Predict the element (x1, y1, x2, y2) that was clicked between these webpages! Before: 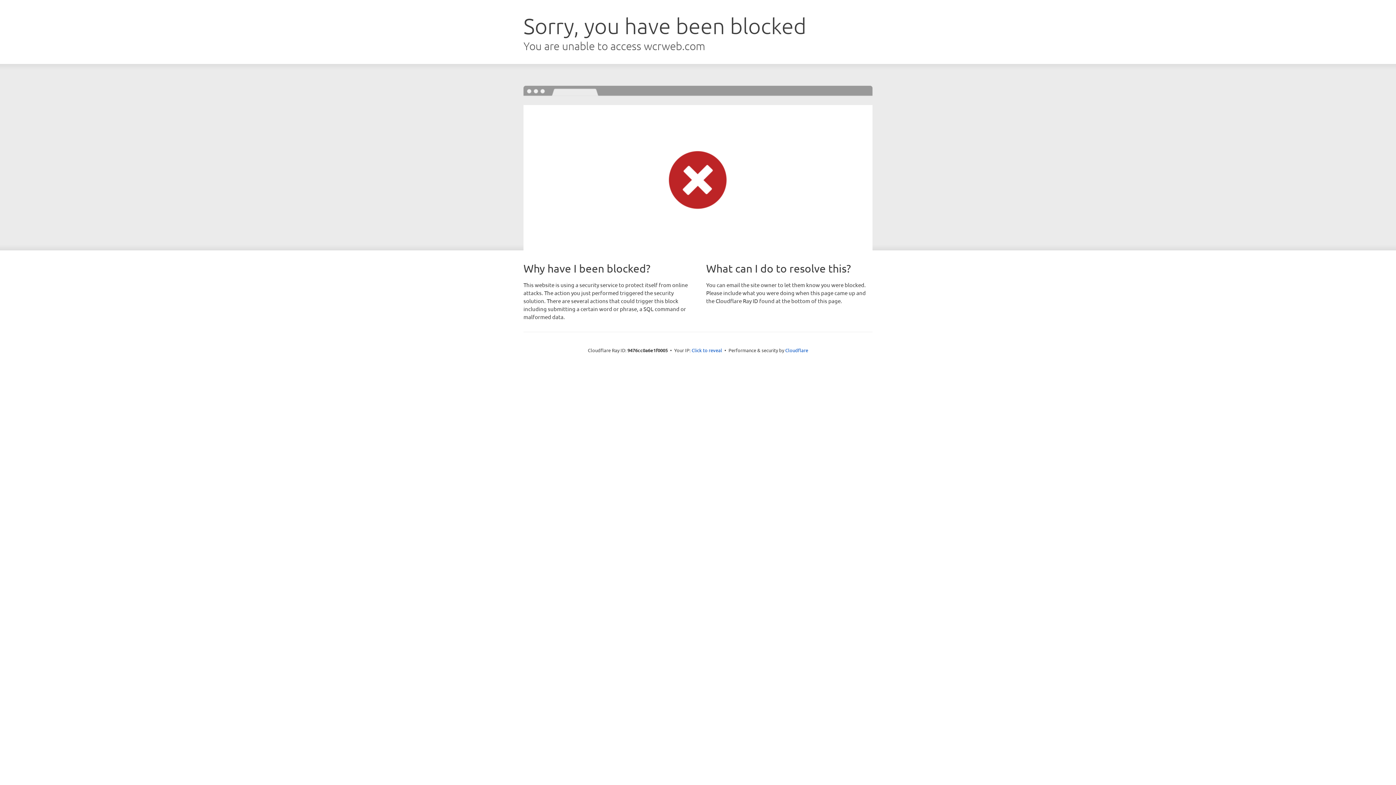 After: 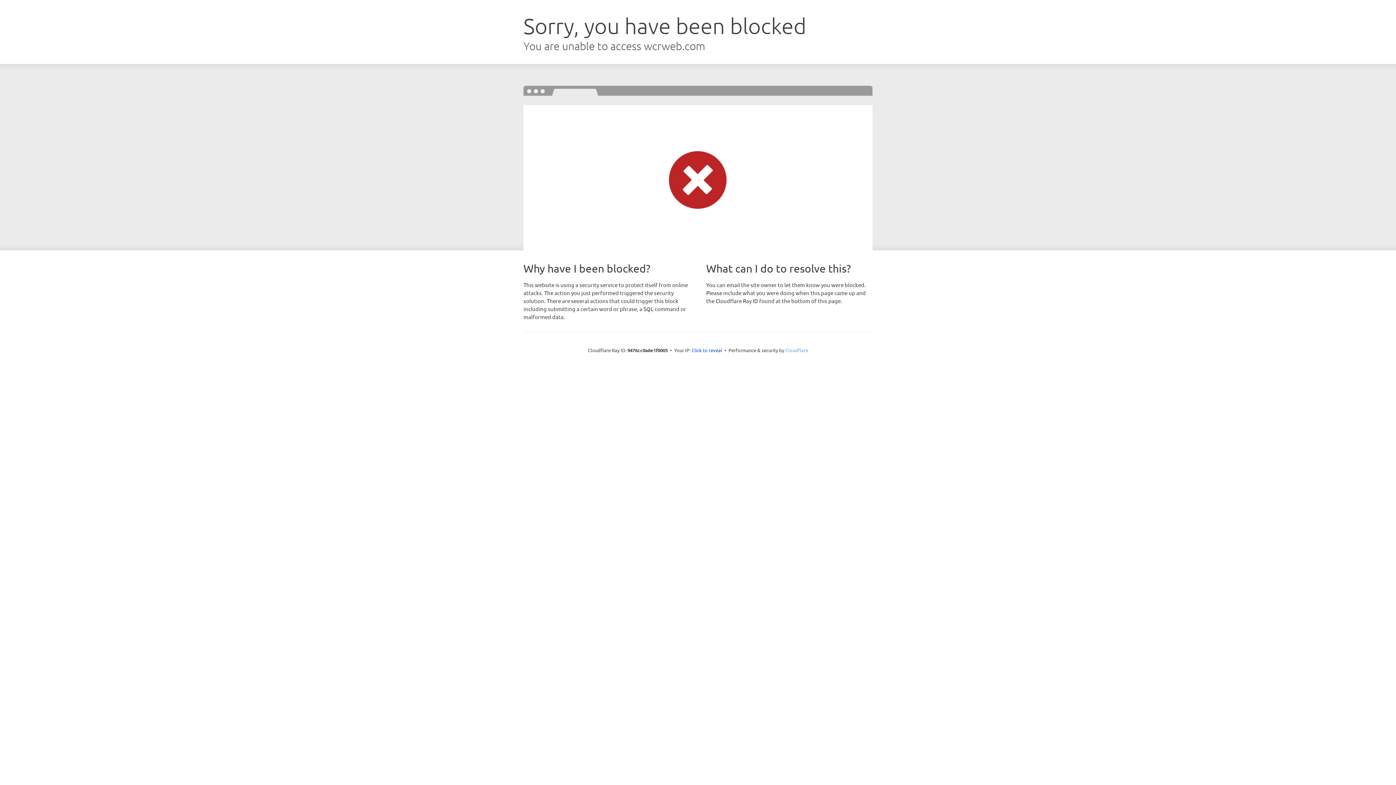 Action: bbox: (785, 347, 808, 353) label: Cloudflare